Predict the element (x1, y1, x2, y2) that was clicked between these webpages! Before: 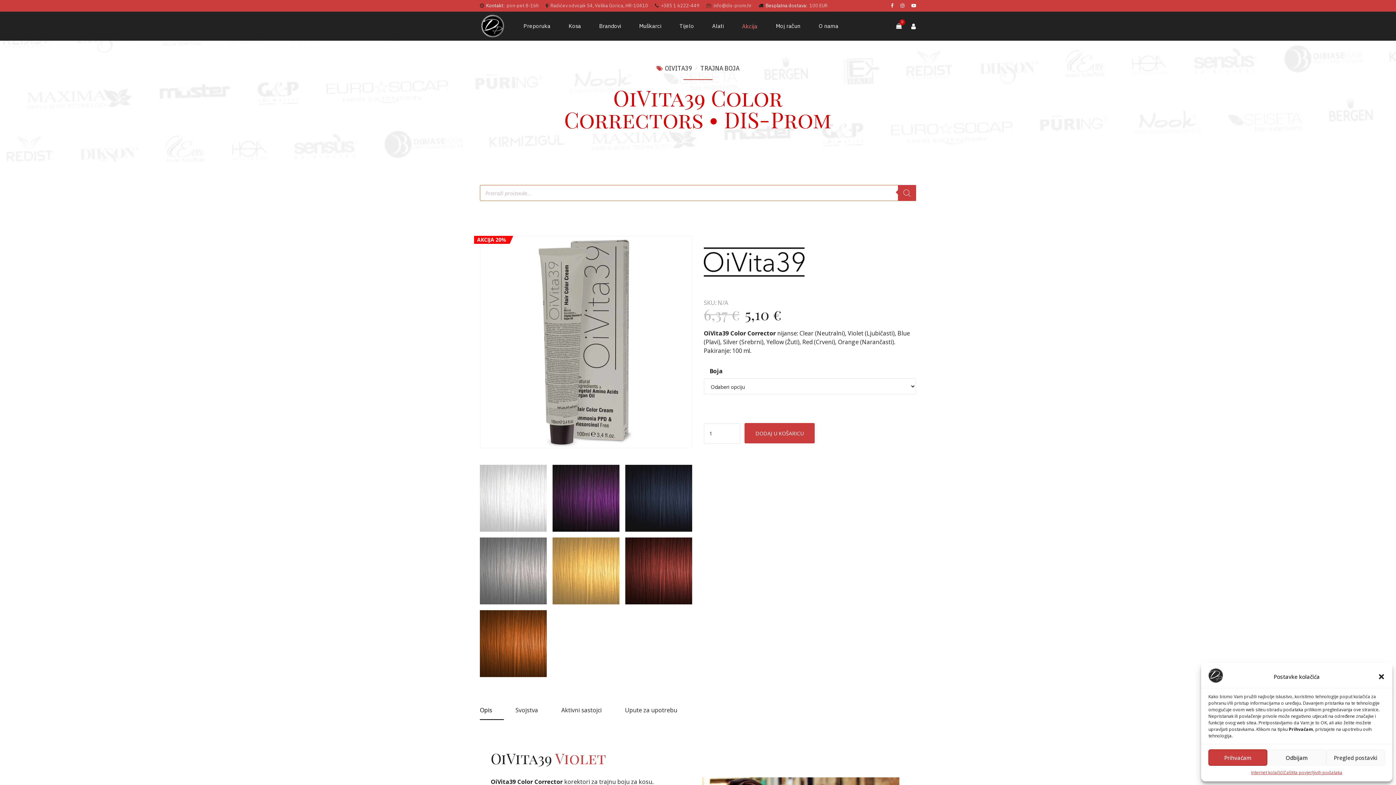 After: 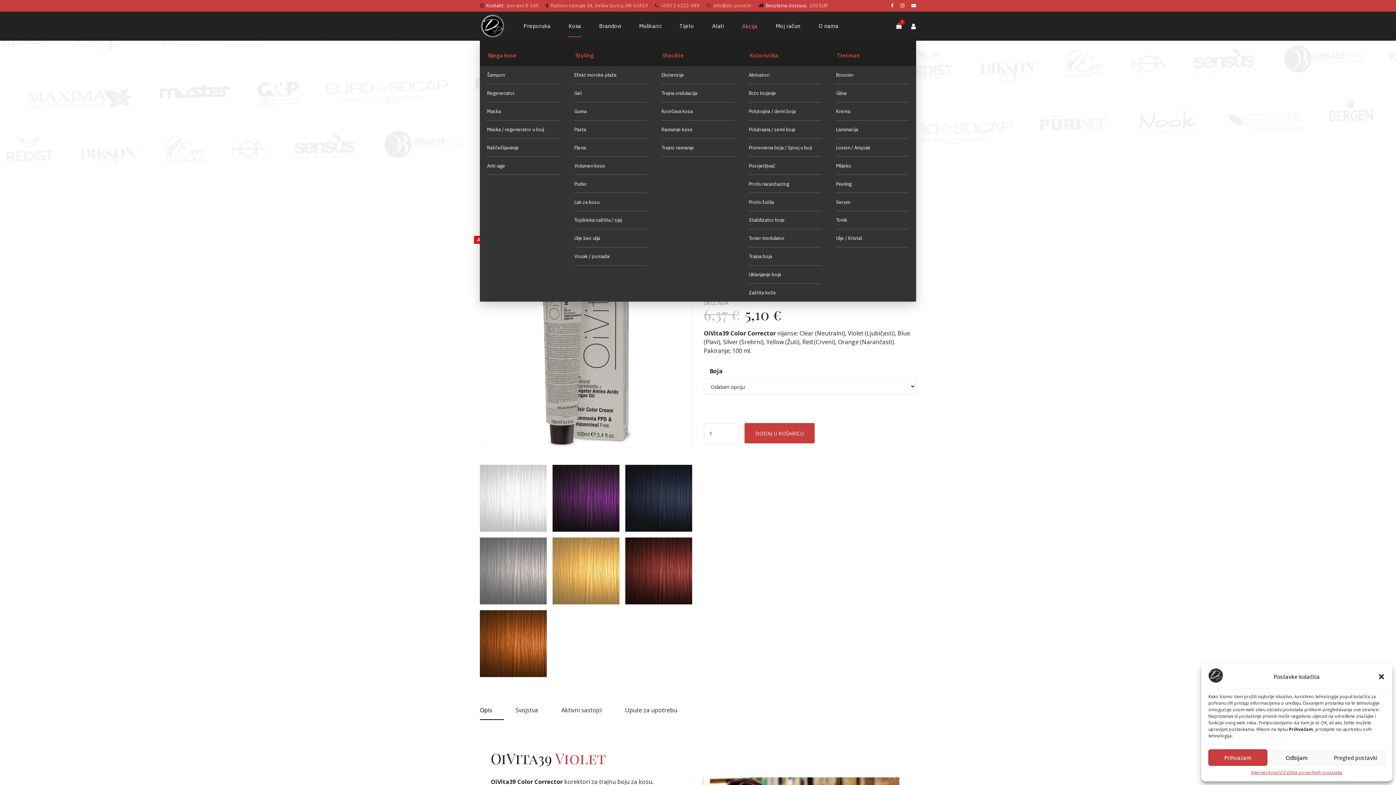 Action: label: Kosa bbox: (568, 11, 581, 40)